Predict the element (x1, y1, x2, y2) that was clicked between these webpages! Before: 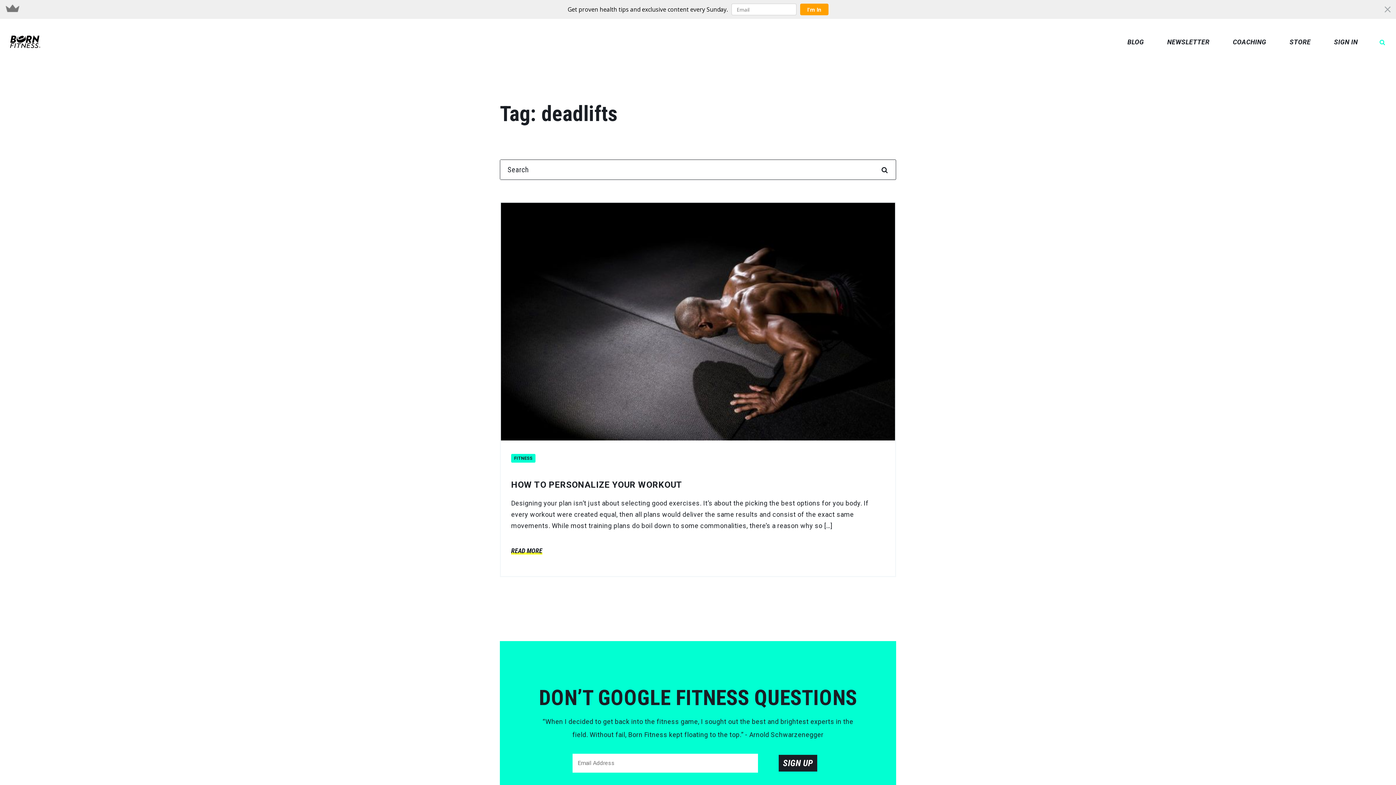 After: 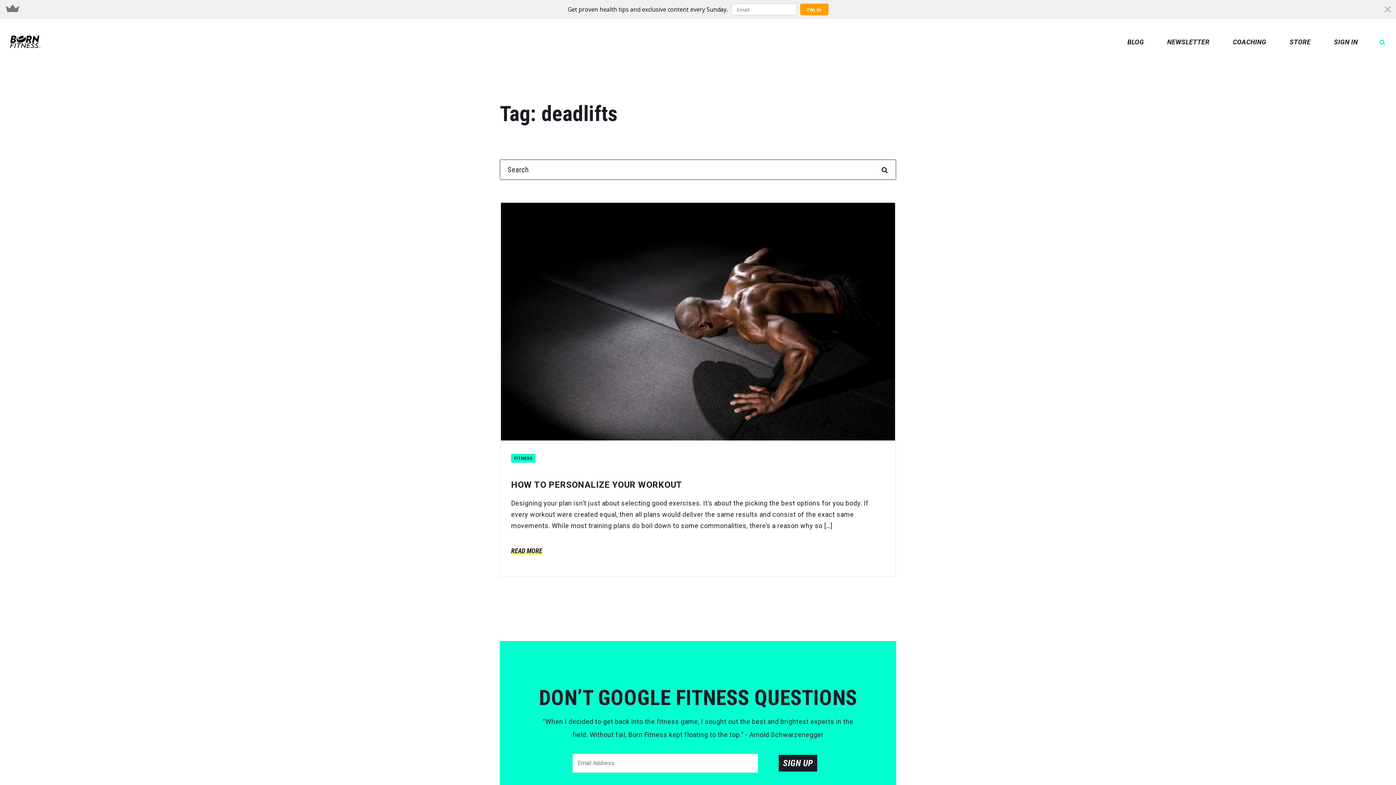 Action: label: Get proven health tips and exclusive content every Sunday. bbox: (571, 5, 723, 13)